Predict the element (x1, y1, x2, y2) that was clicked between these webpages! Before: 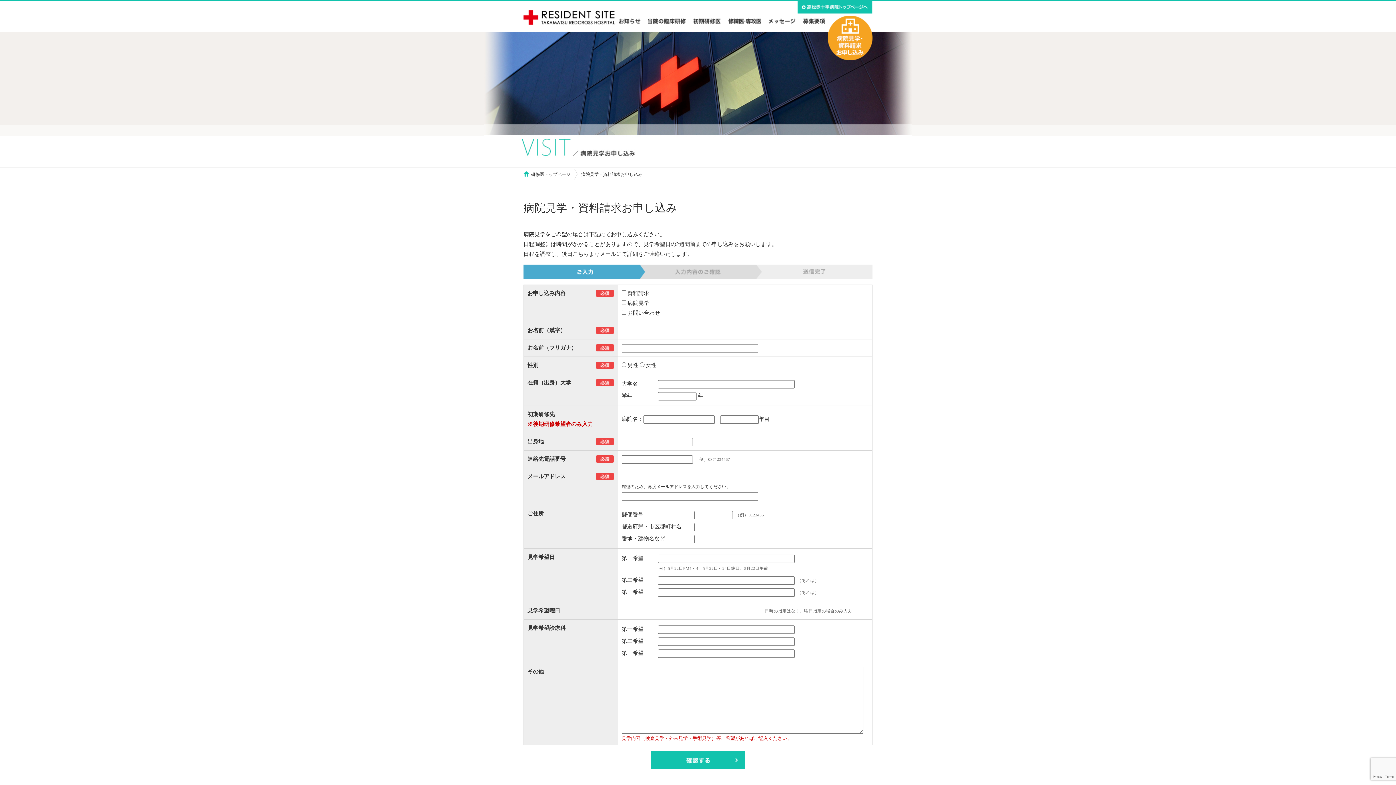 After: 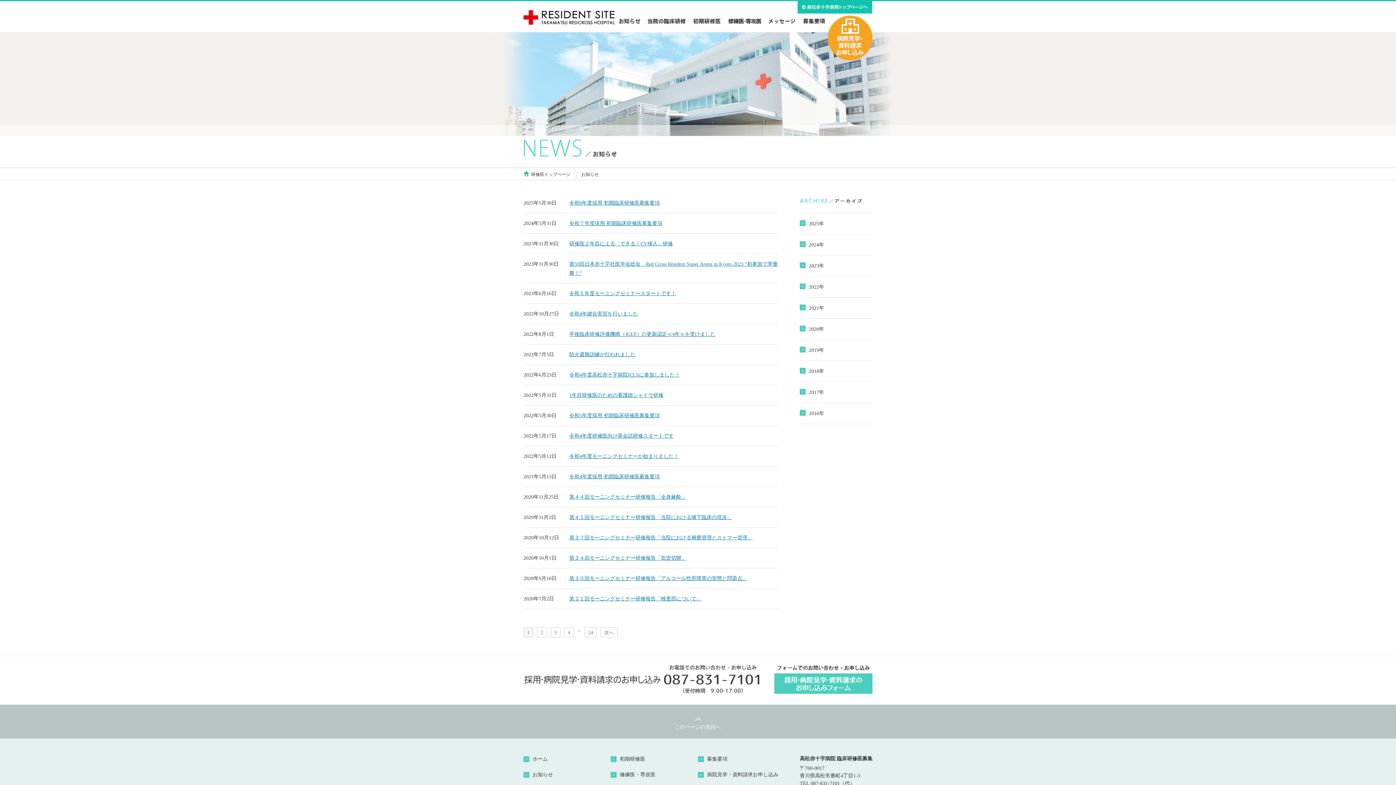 Action: bbox: (619, 19, 640, 25)